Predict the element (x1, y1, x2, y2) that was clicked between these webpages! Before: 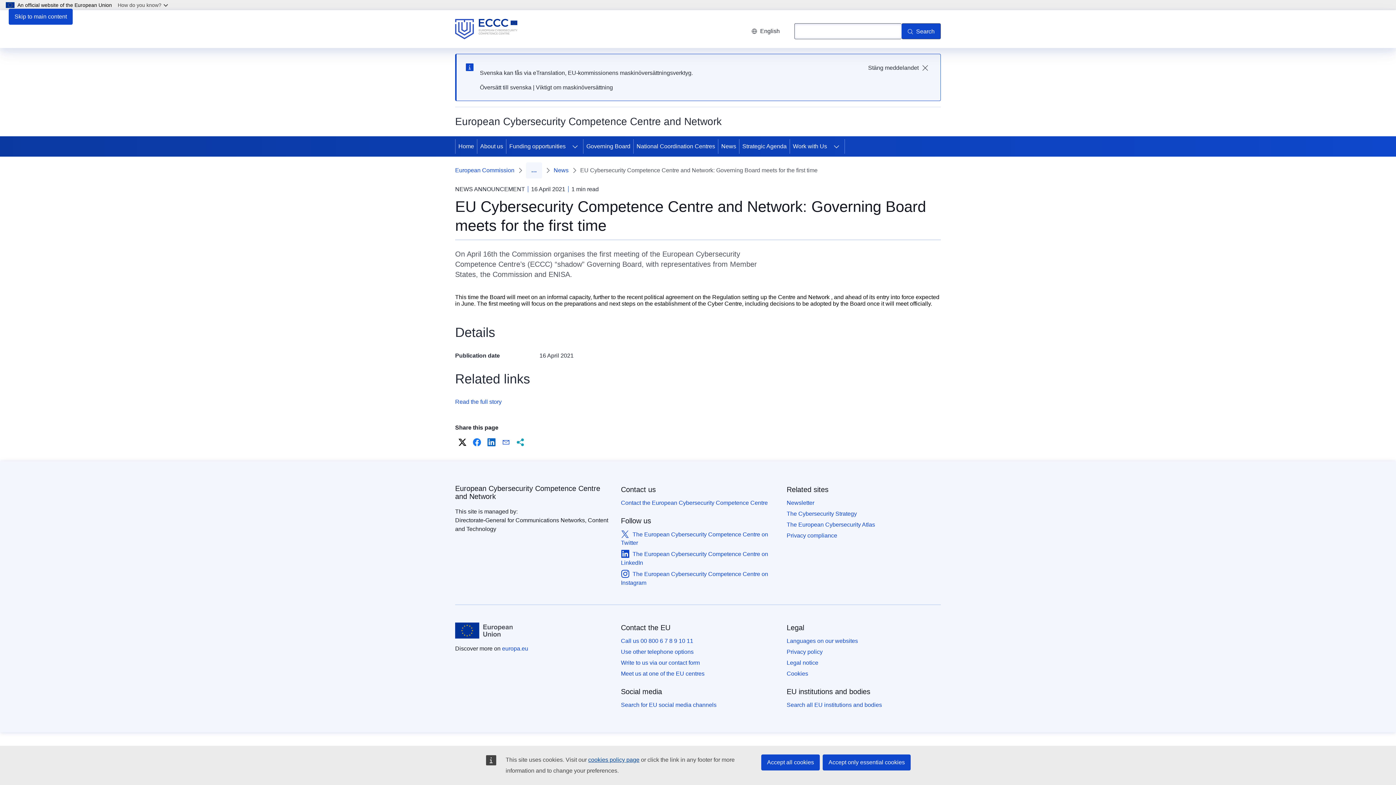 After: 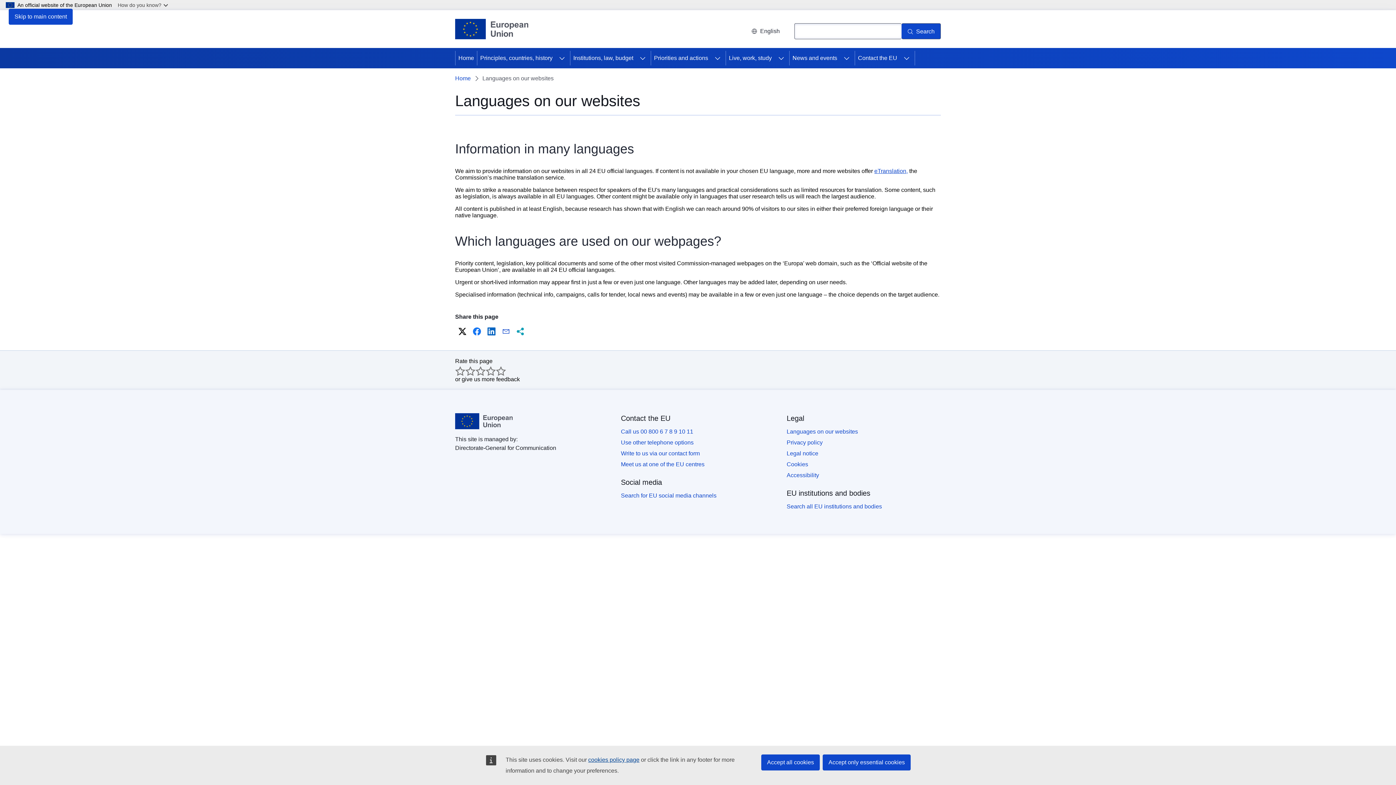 Action: label: Languages on our websites bbox: (786, 637, 858, 645)